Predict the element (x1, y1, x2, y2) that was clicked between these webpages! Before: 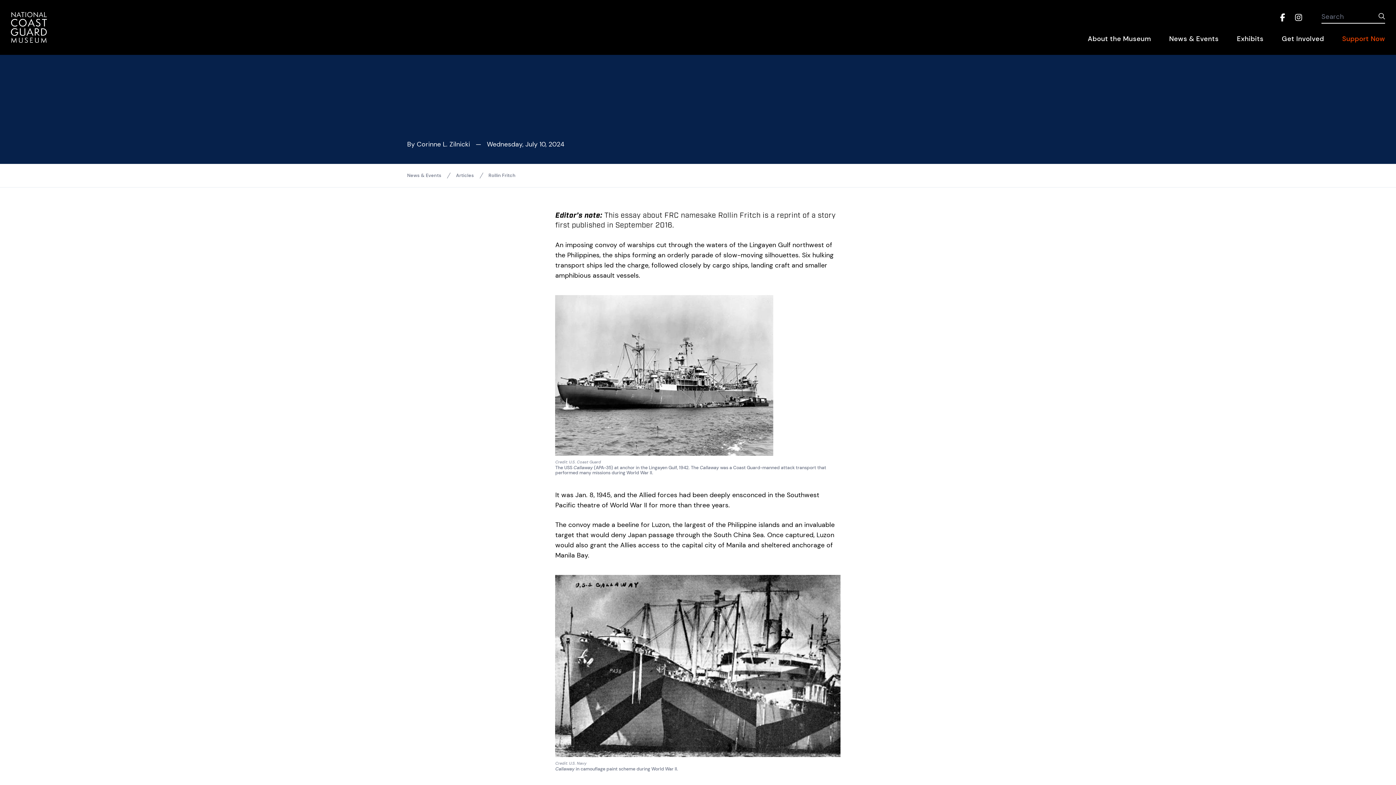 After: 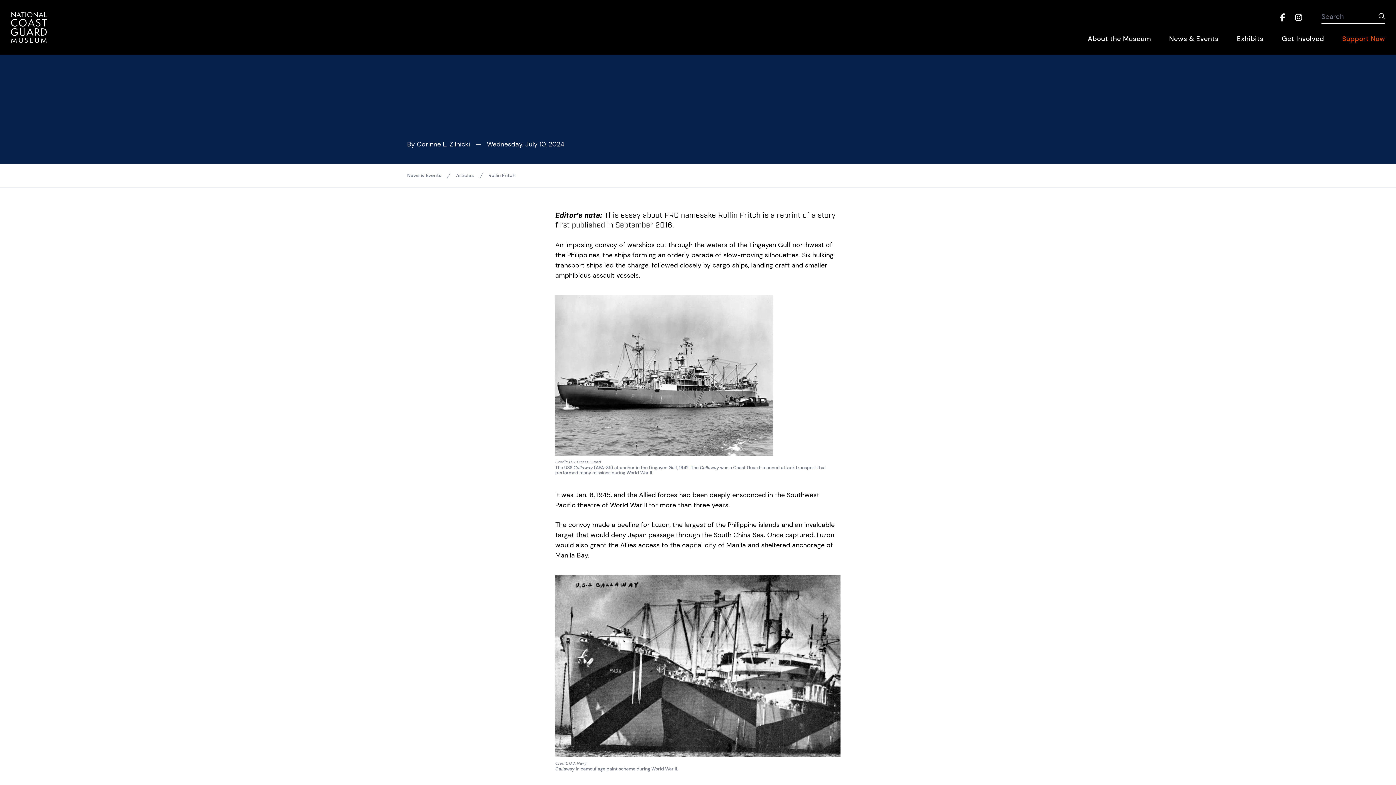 Action: label: Rollin Fritch bbox: (488, 172, 515, 178)